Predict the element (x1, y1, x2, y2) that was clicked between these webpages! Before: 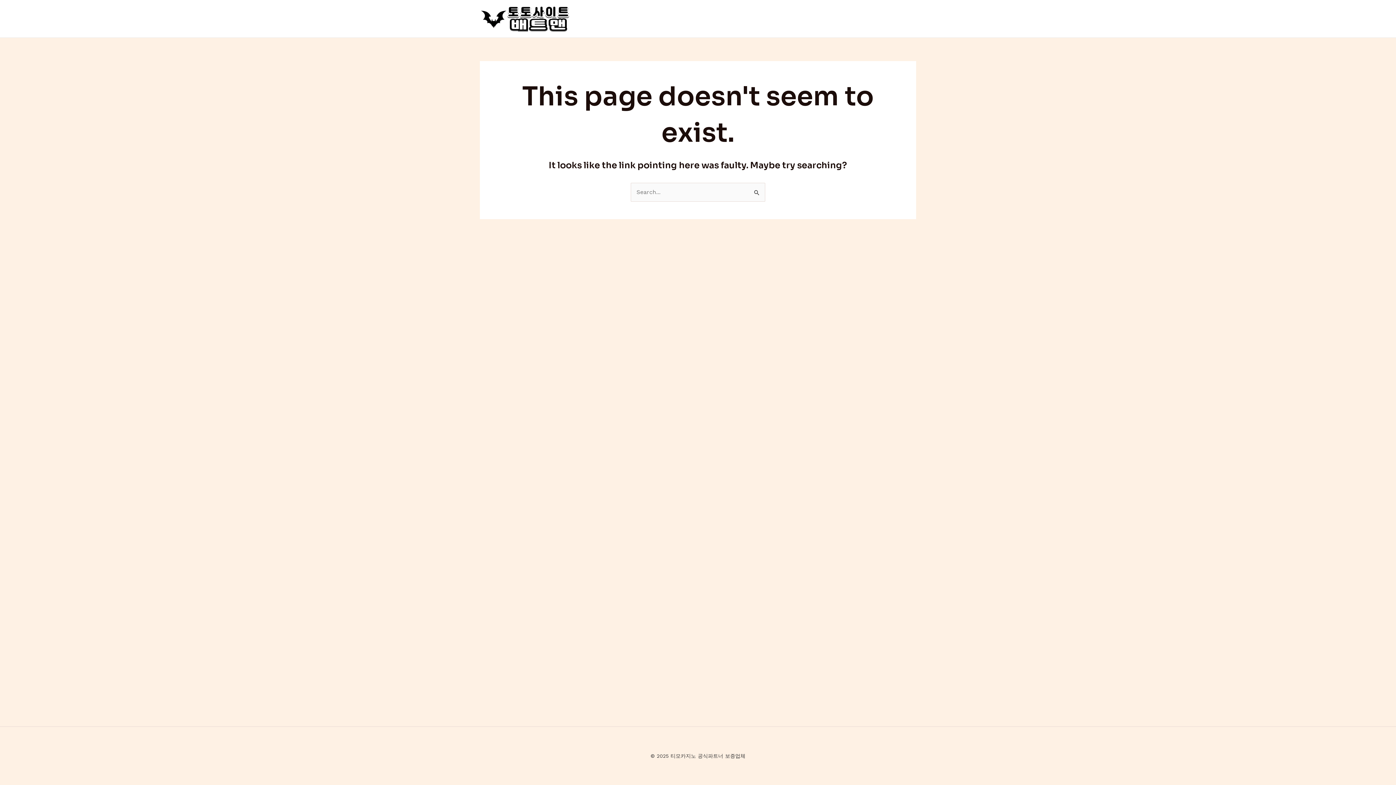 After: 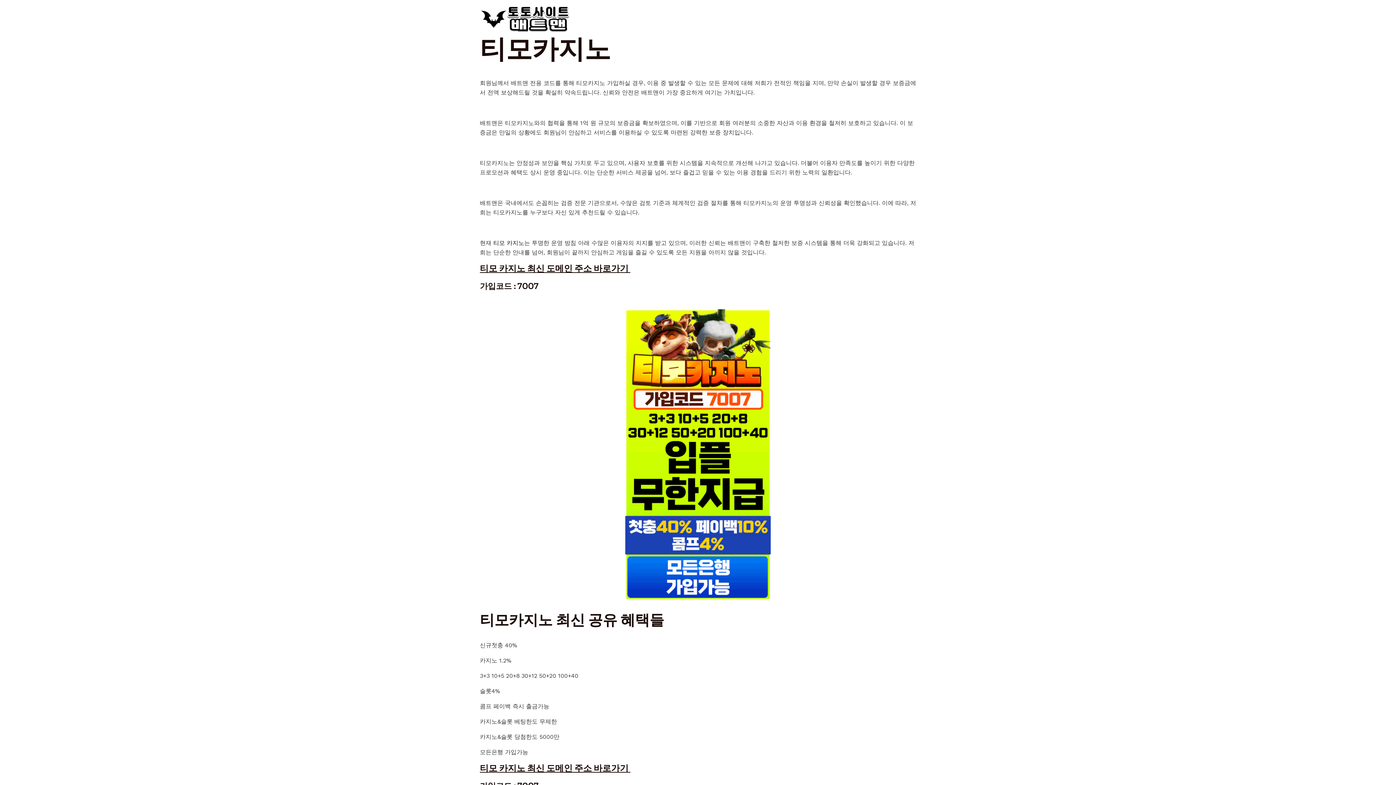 Action: bbox: (480, 14, 570, 21)